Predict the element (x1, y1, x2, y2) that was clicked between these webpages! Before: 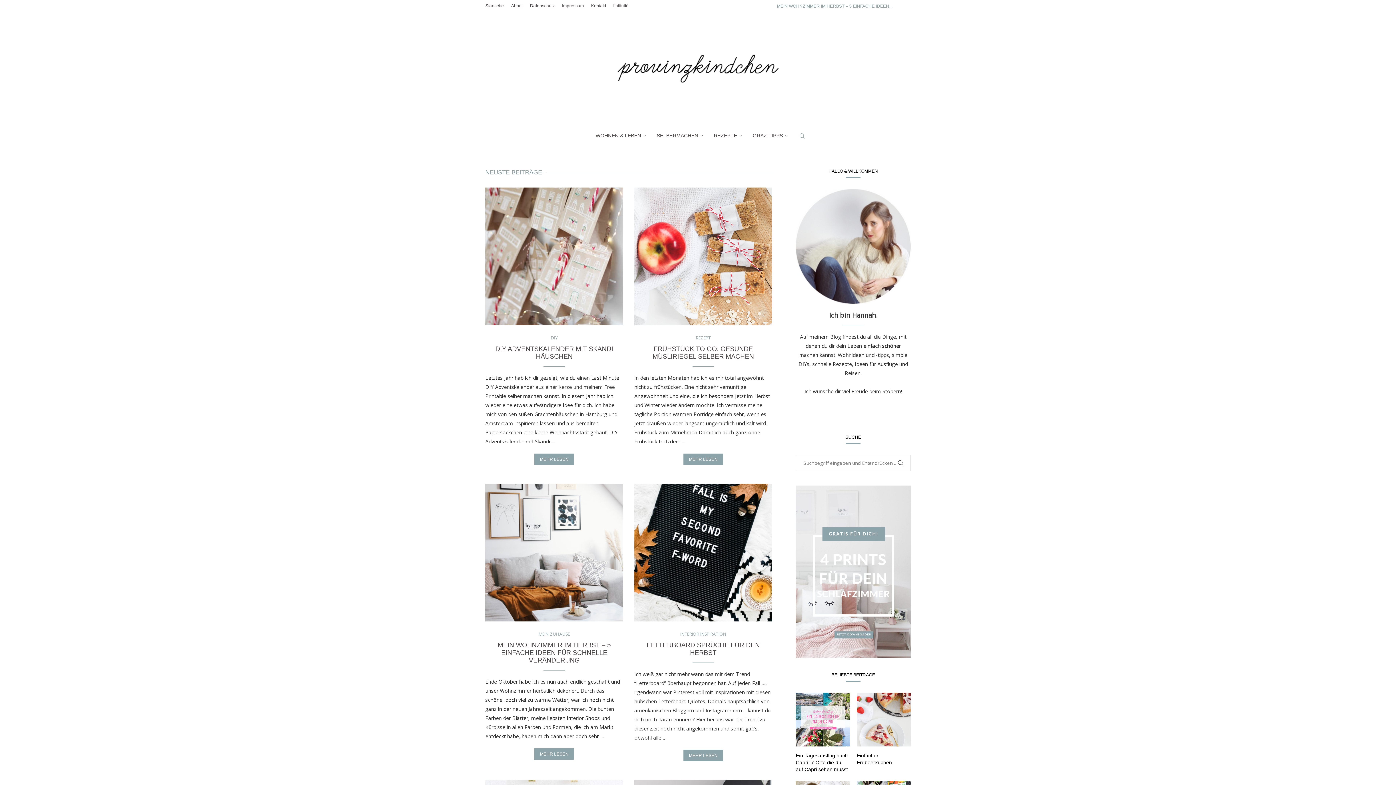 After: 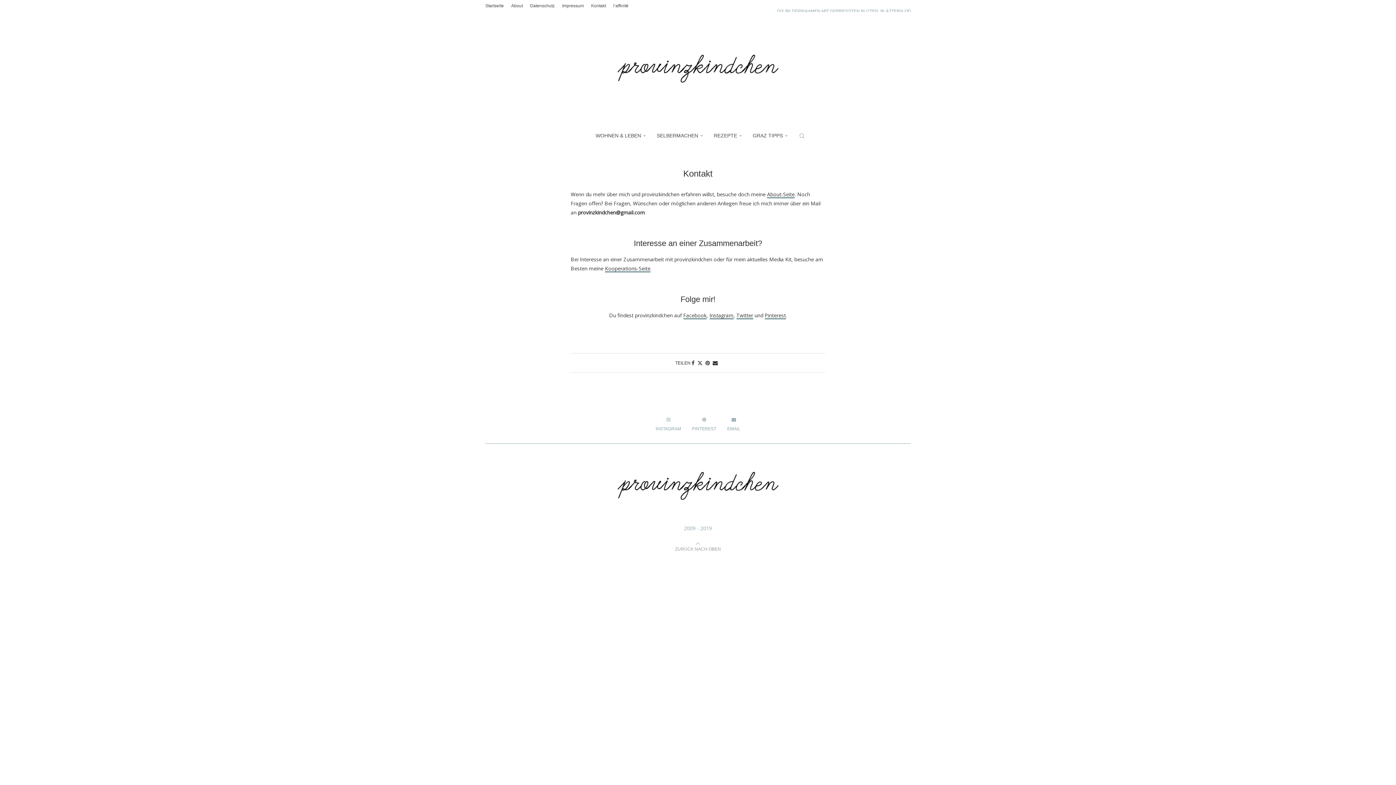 Action: bbox: (591, 0, 606, 11) label: Kontakt